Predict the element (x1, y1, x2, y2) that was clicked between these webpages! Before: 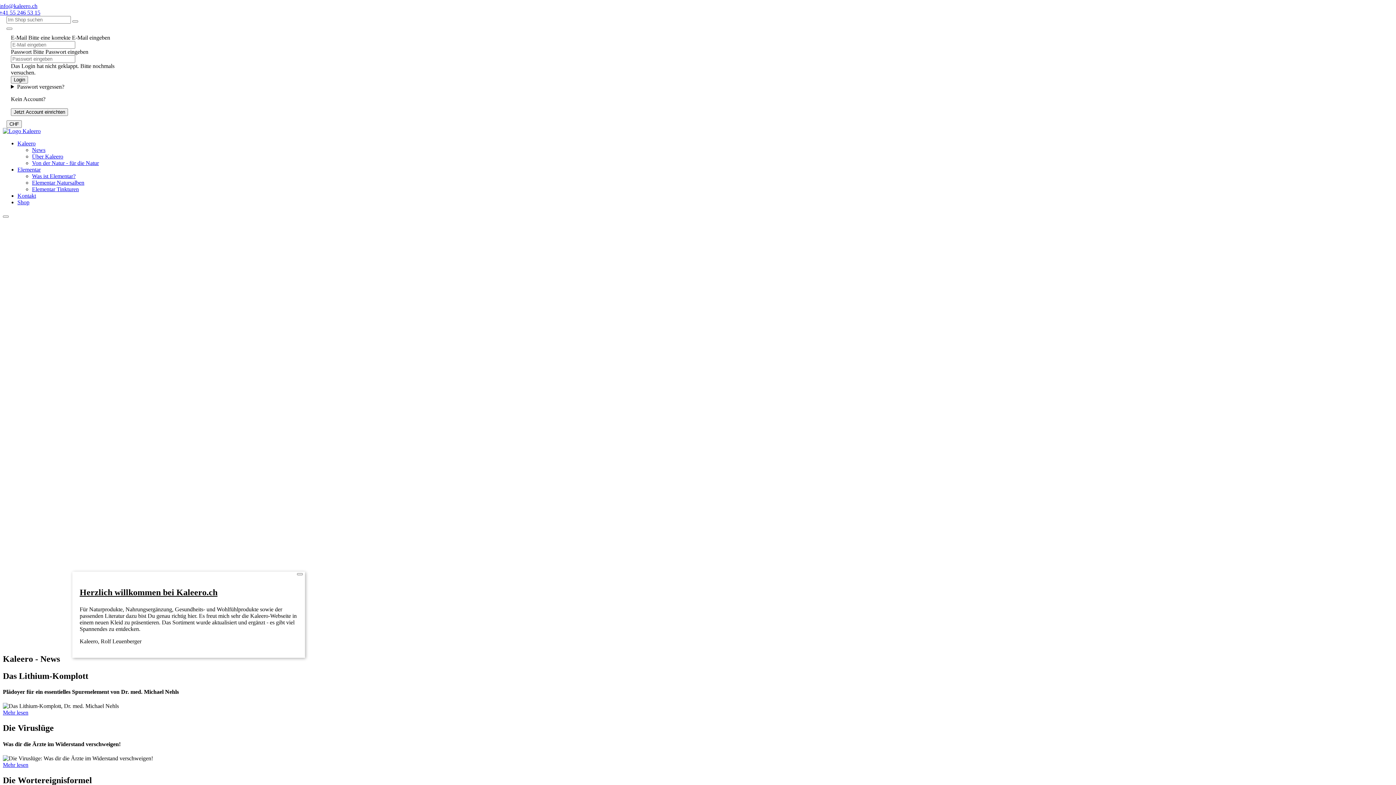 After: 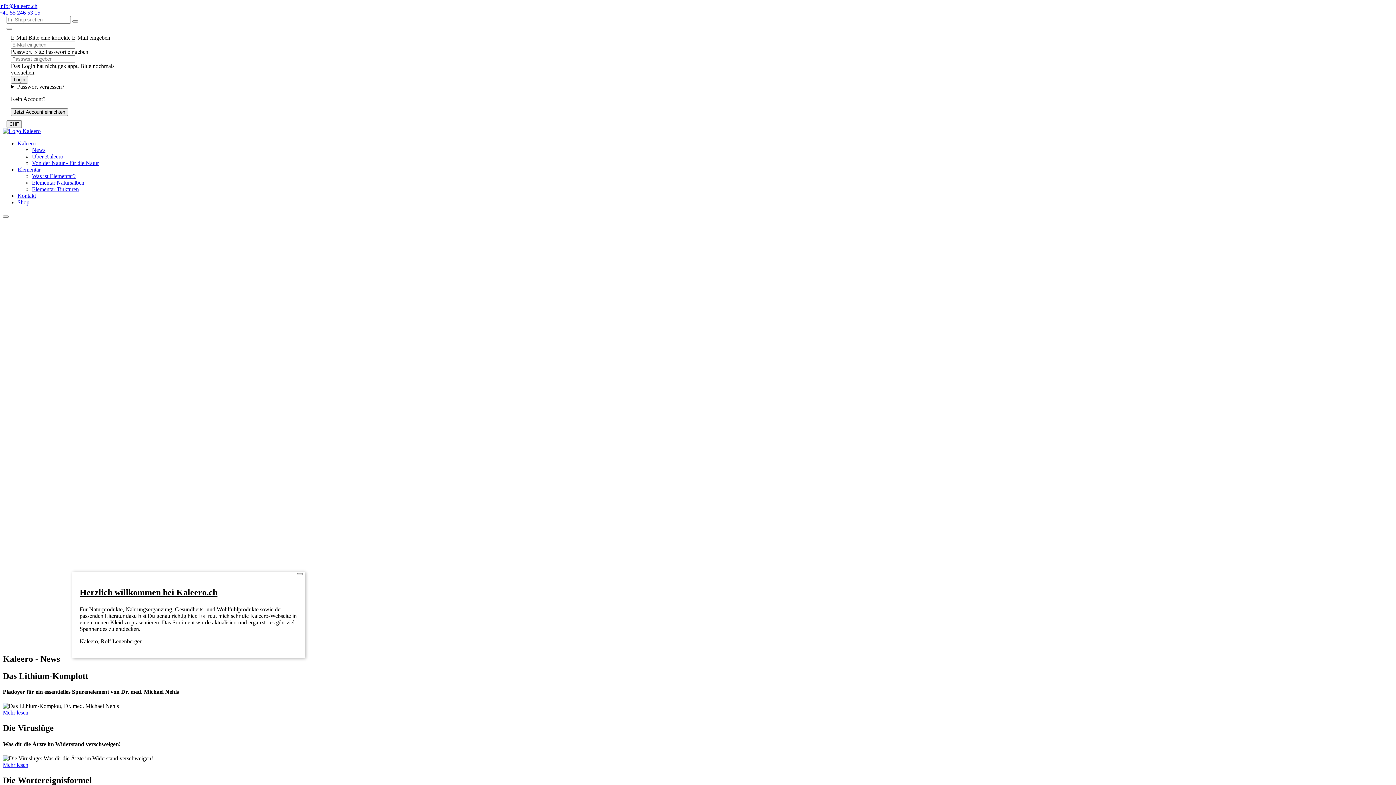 Action: bbox: (17, 140, 35, 146) label: Kaleero